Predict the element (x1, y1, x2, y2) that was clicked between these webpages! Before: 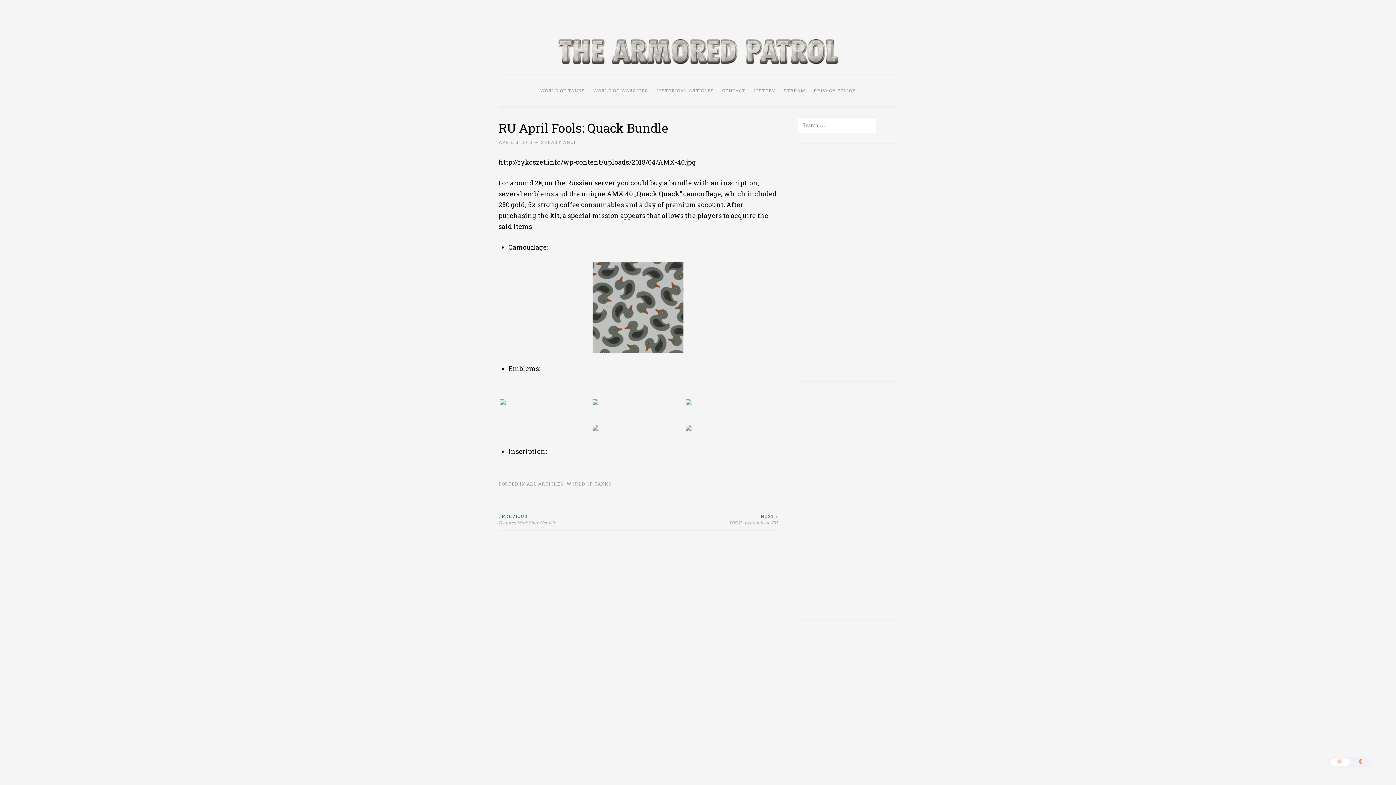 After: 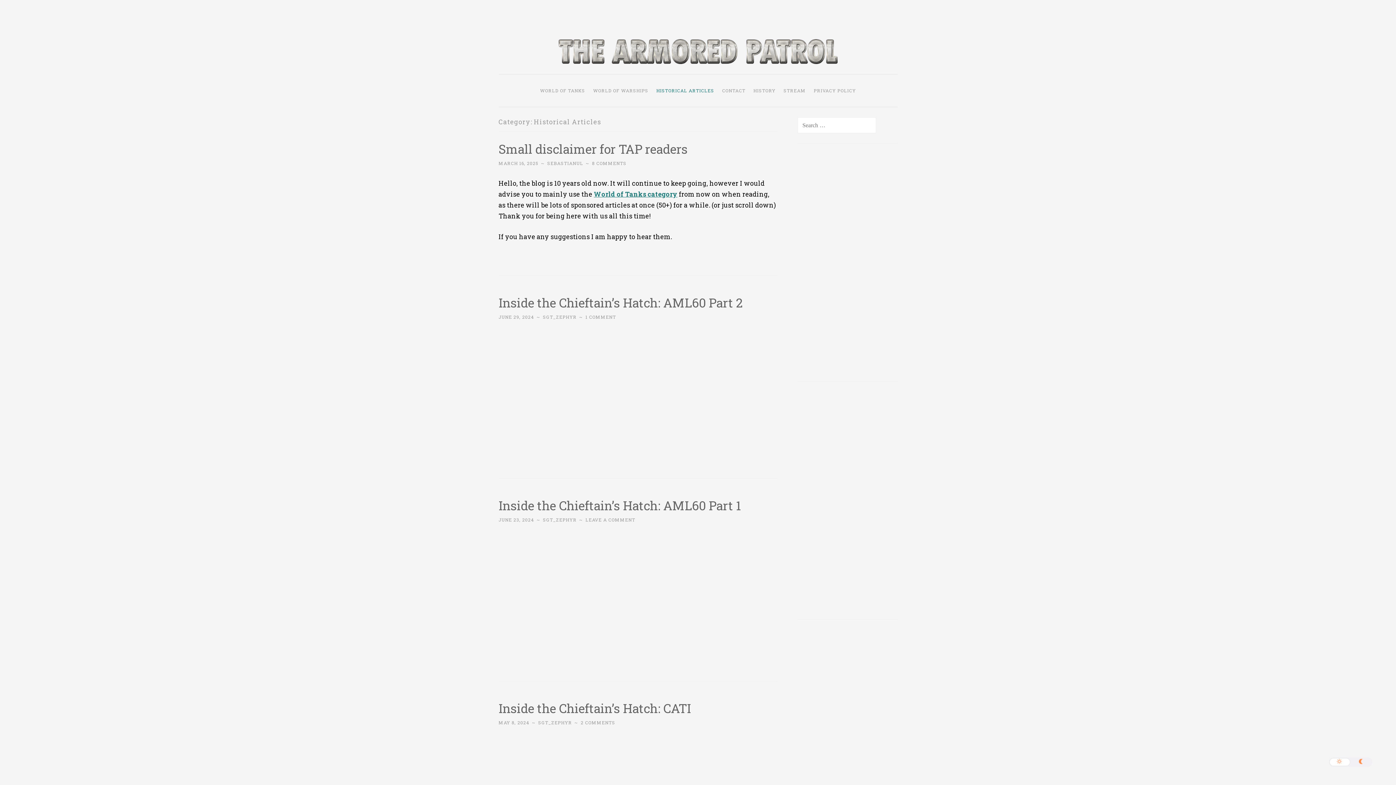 Action: label: HISTORICAL ARTICLES bbox: (653, 83, 717, 97)